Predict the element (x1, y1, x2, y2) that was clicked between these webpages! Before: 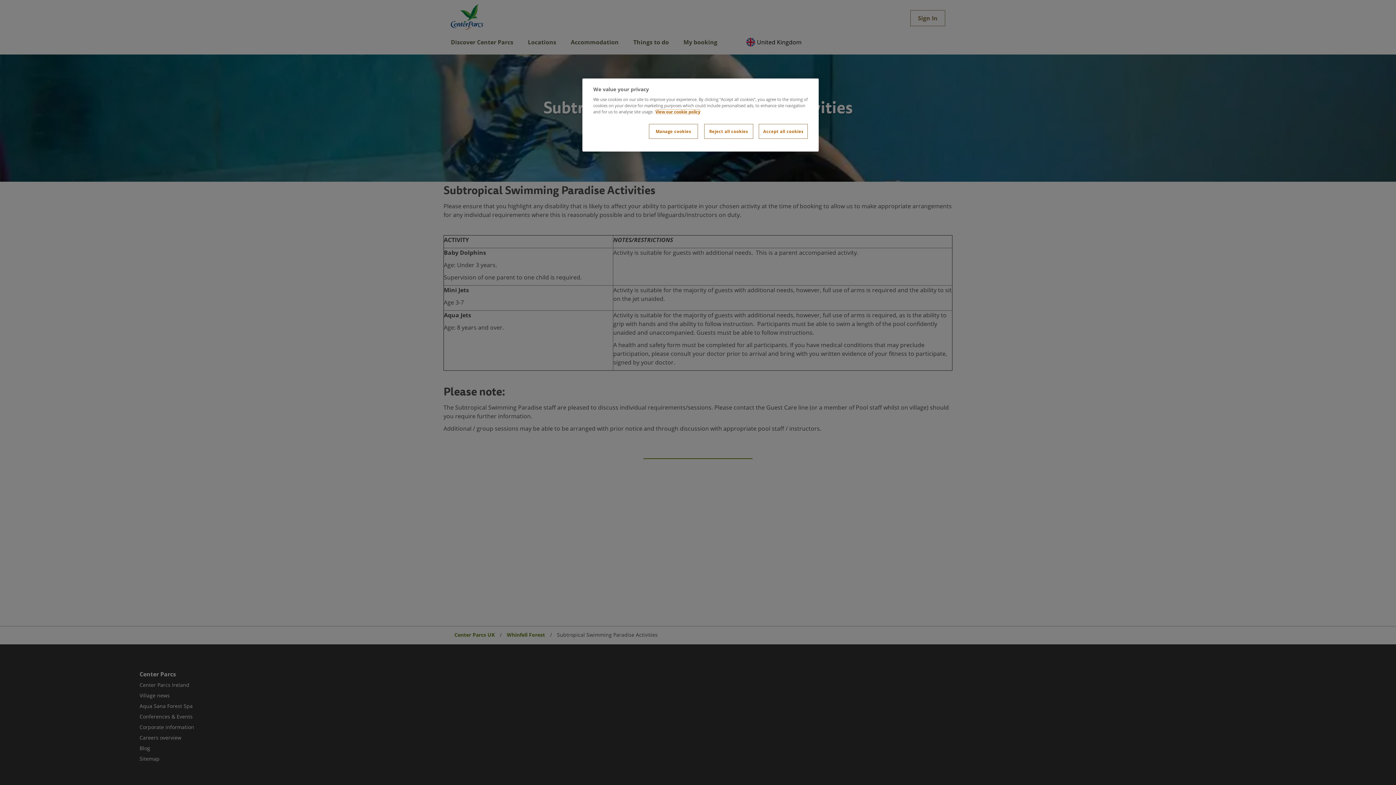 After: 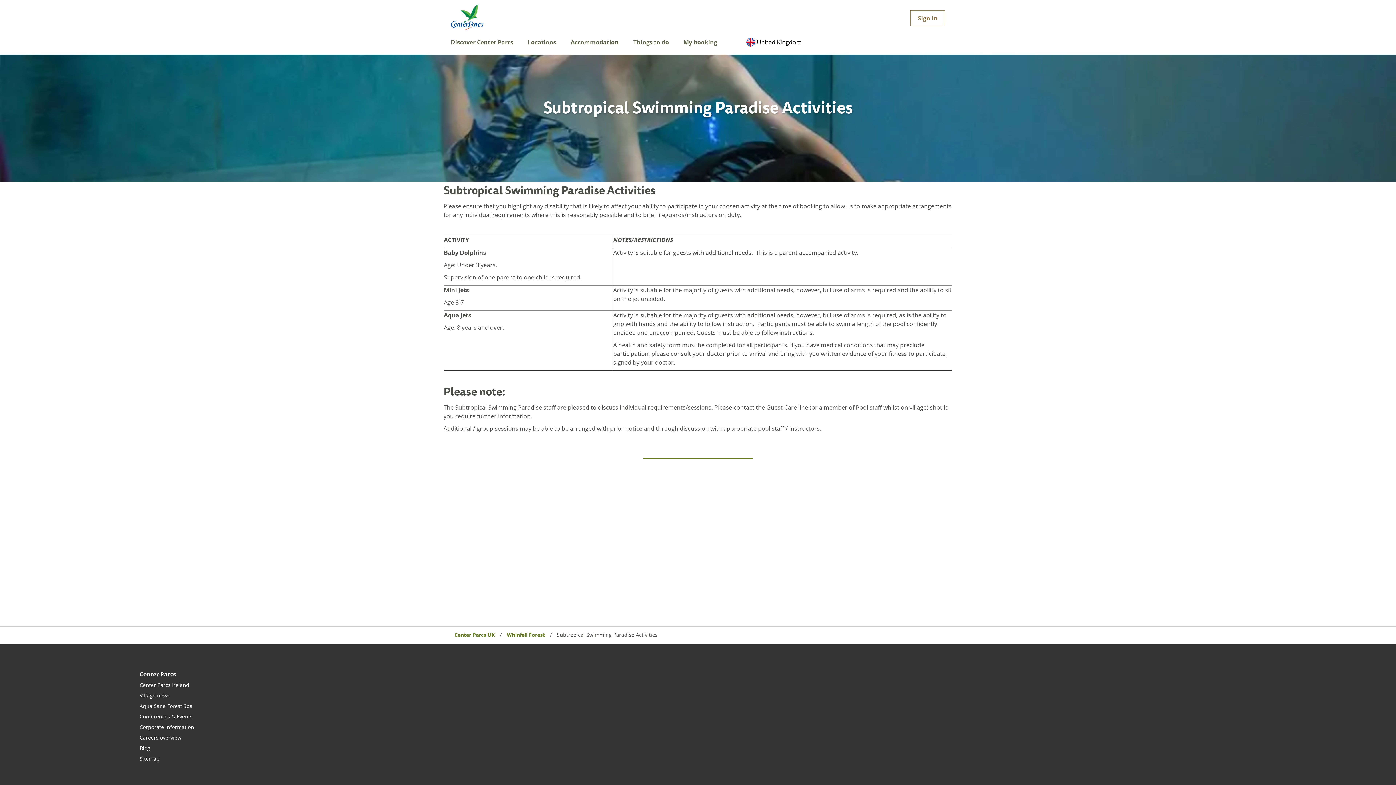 Action: label: Reject all cookies bbox: (704, 124, 753, 138)